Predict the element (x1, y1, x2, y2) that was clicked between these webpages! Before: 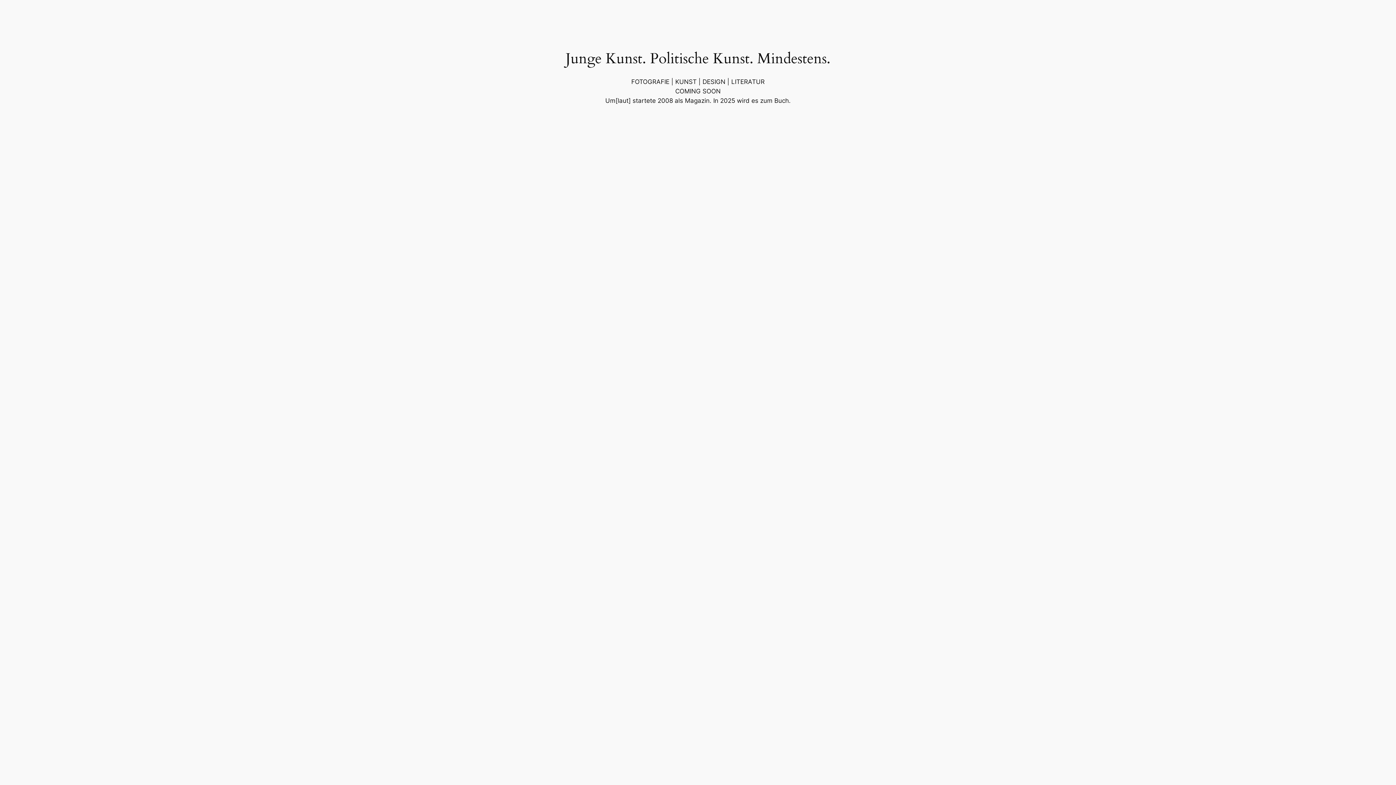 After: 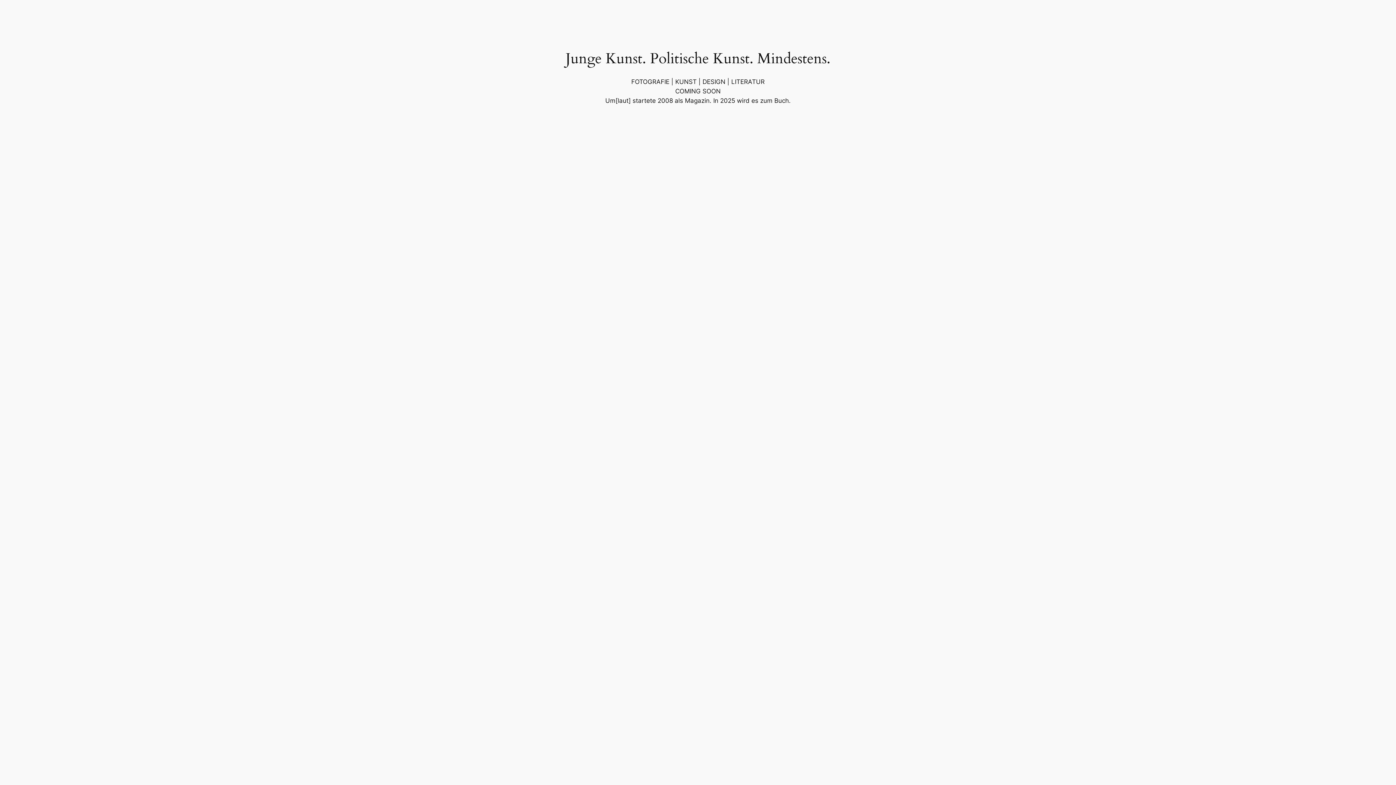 Action: bbox: (675, 86, 720, 95) label: COMING SOON